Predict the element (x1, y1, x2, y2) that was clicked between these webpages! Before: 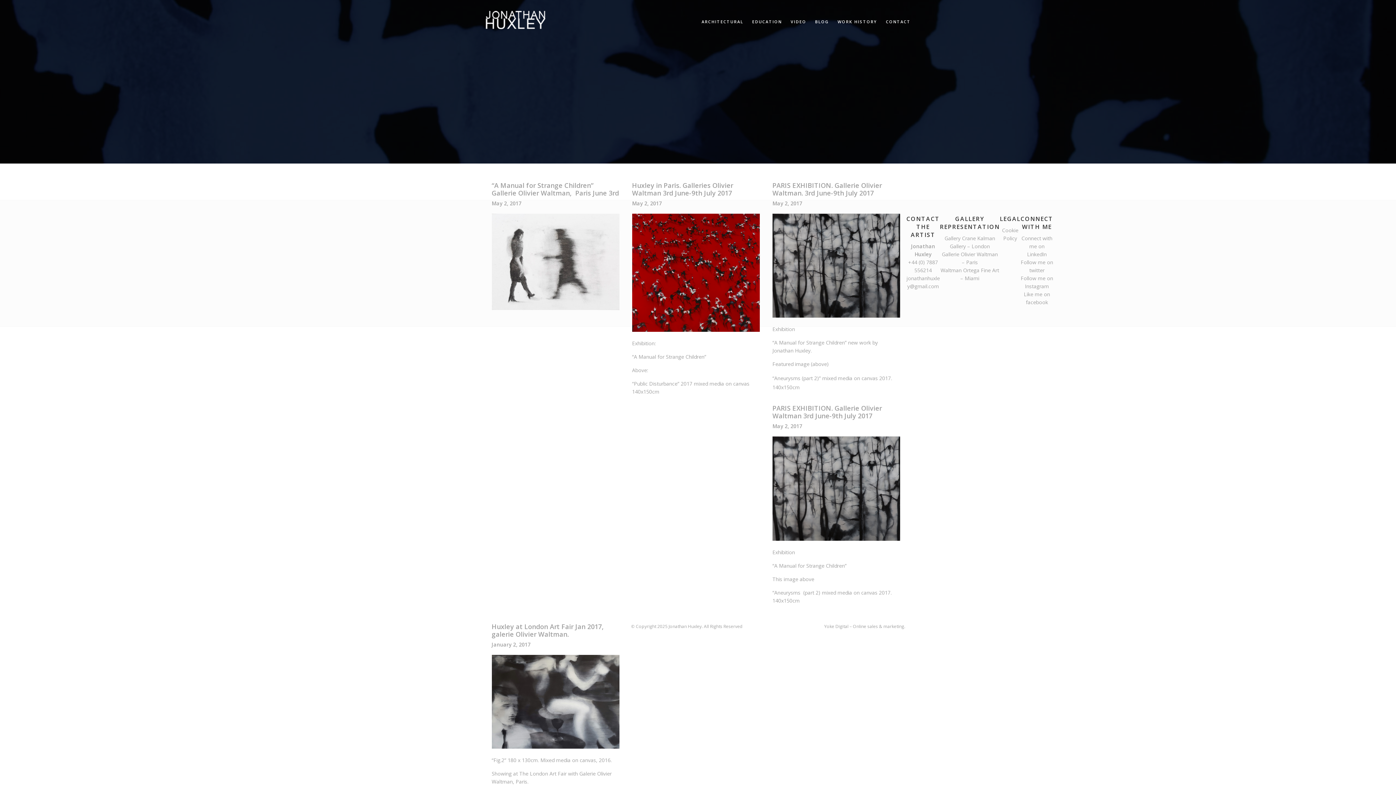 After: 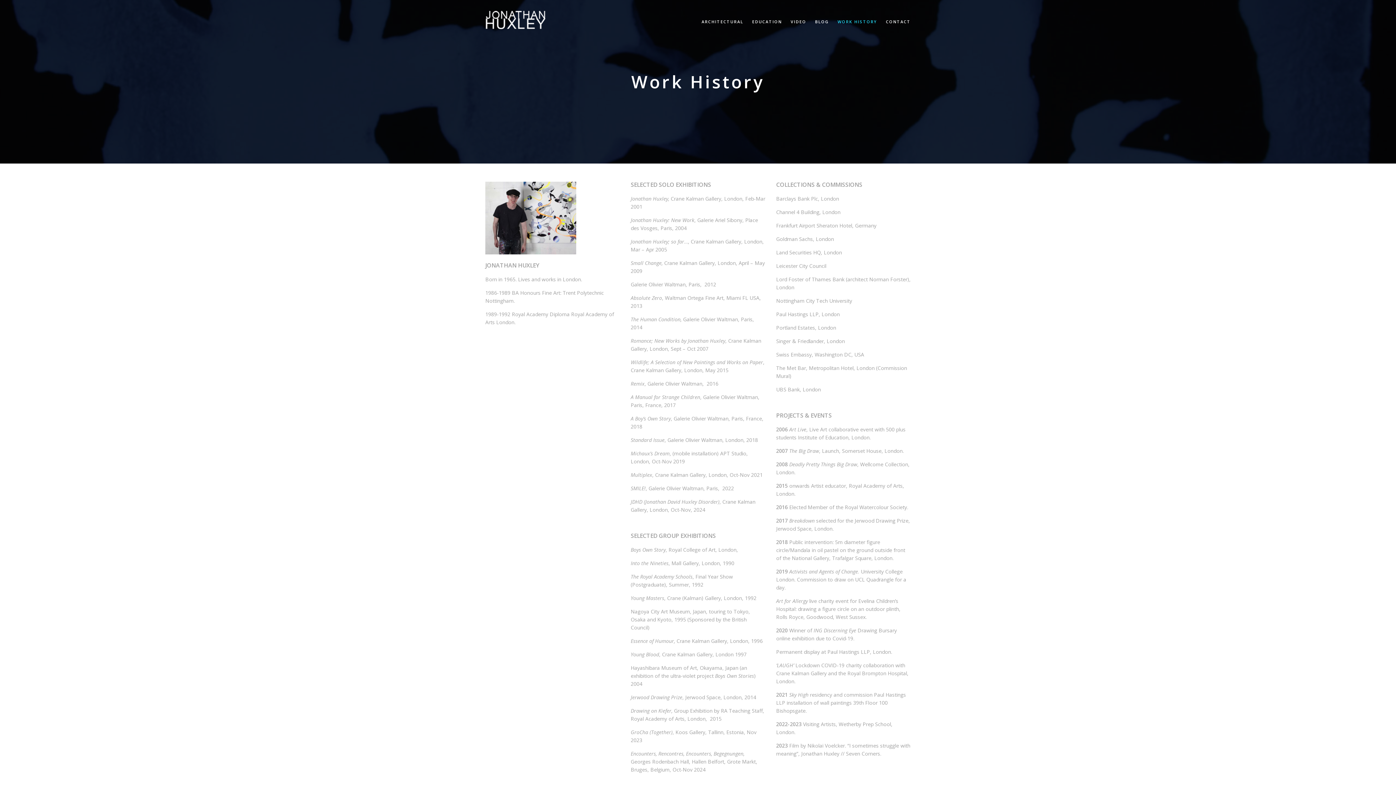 Action: bbox: (837, 18, 877, 24) label: WORK HISTORY